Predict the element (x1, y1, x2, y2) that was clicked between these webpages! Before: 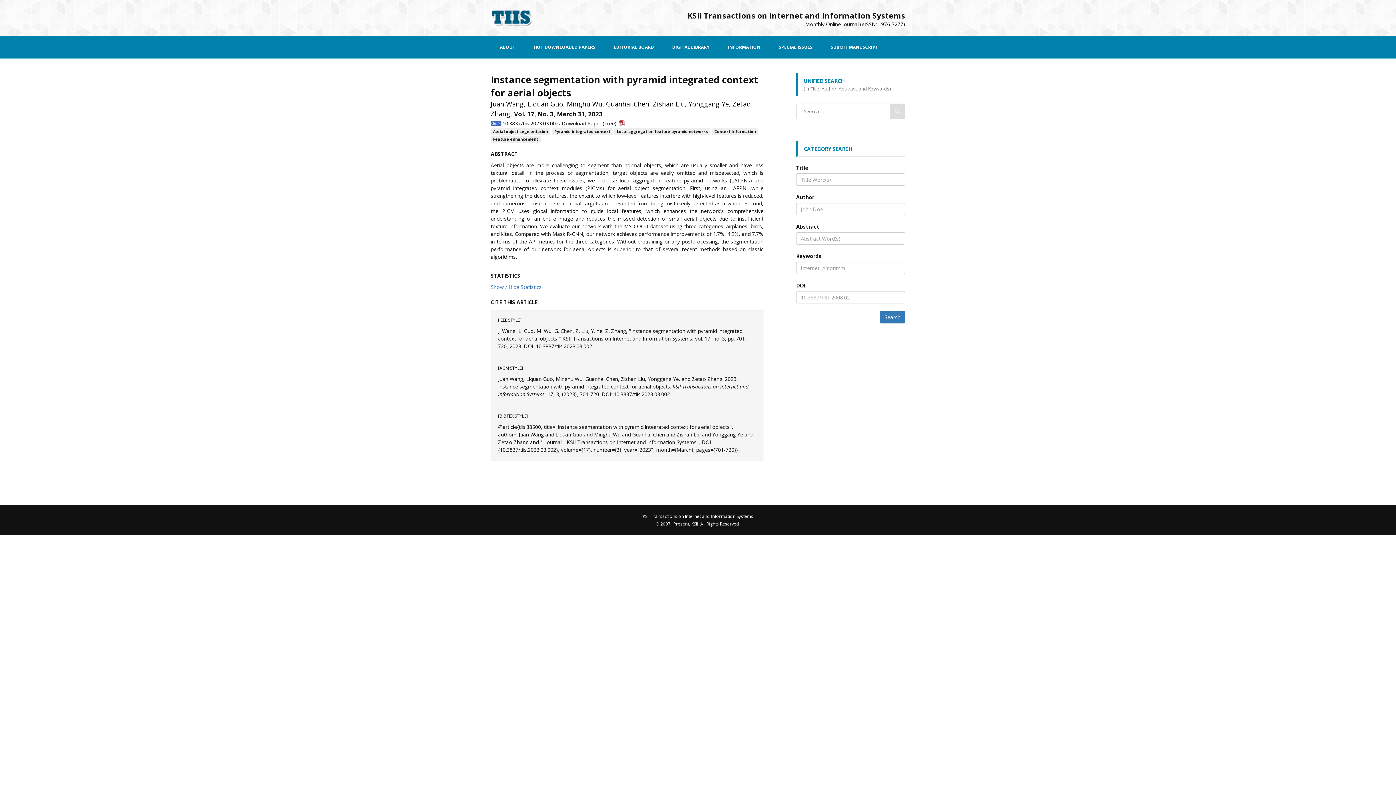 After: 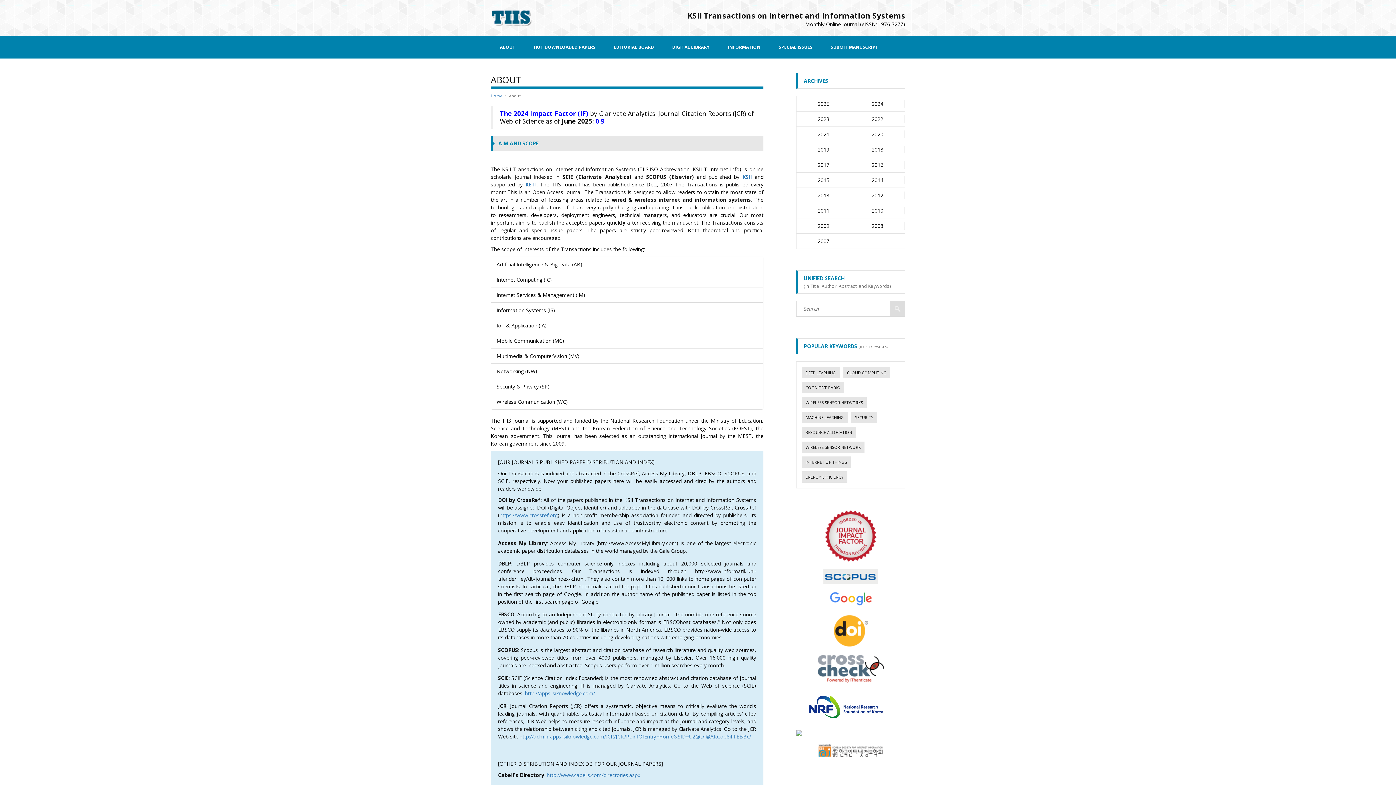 Action: label: ABOUT bbox: (490, 36, 524, 58)